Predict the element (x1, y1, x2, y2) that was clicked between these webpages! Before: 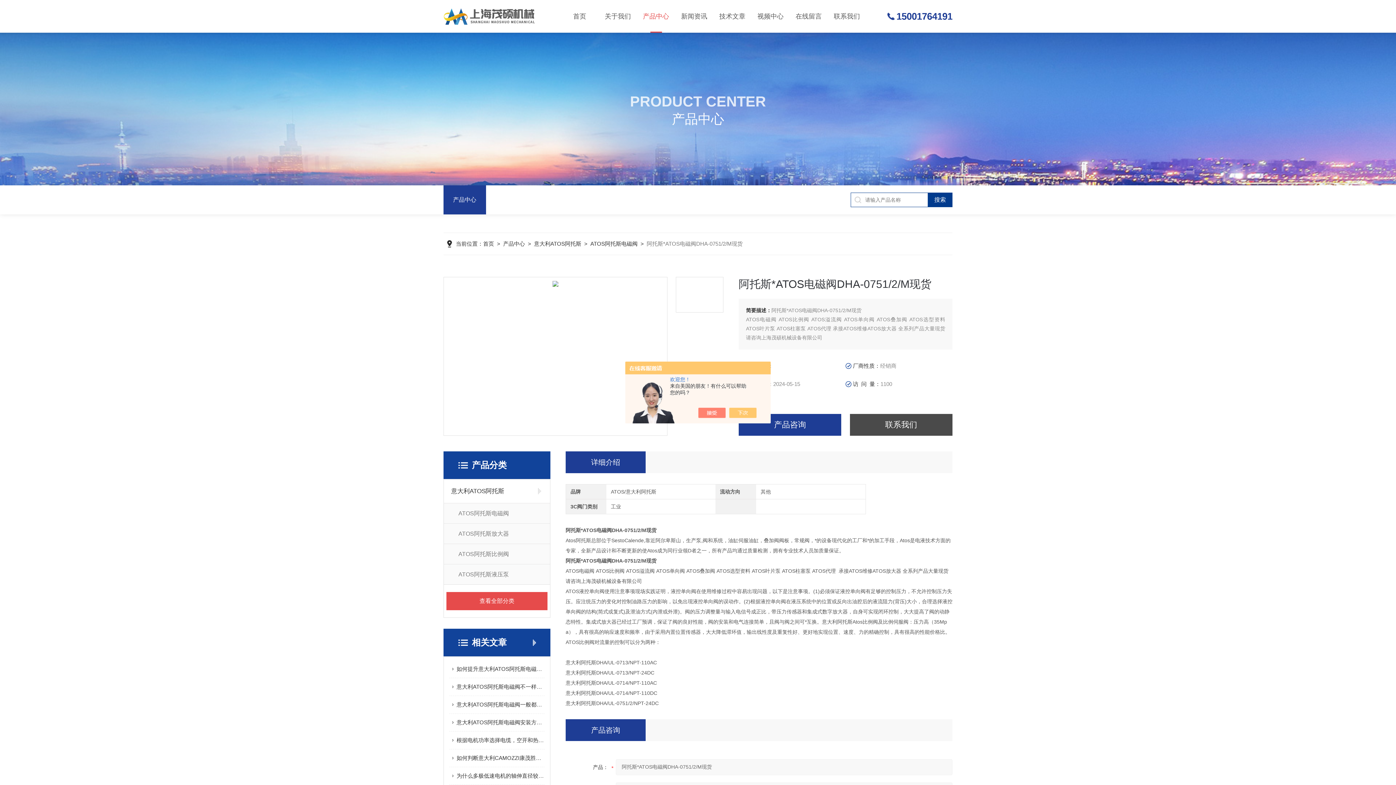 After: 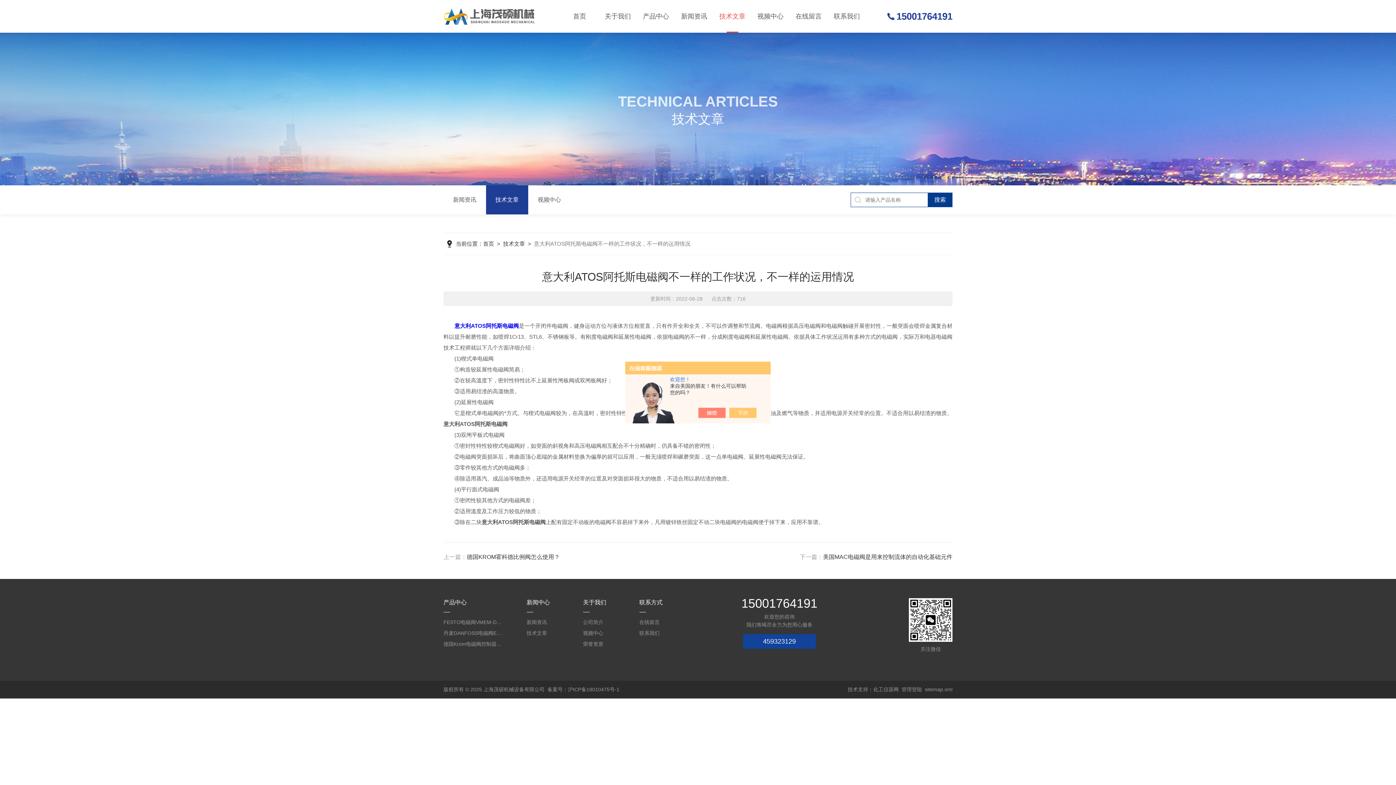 Action: bbox: (456, 678, 544, 696) label: 意大利ATOS阿托斯电磁阀不一样的工作状况，不一样的运用情况